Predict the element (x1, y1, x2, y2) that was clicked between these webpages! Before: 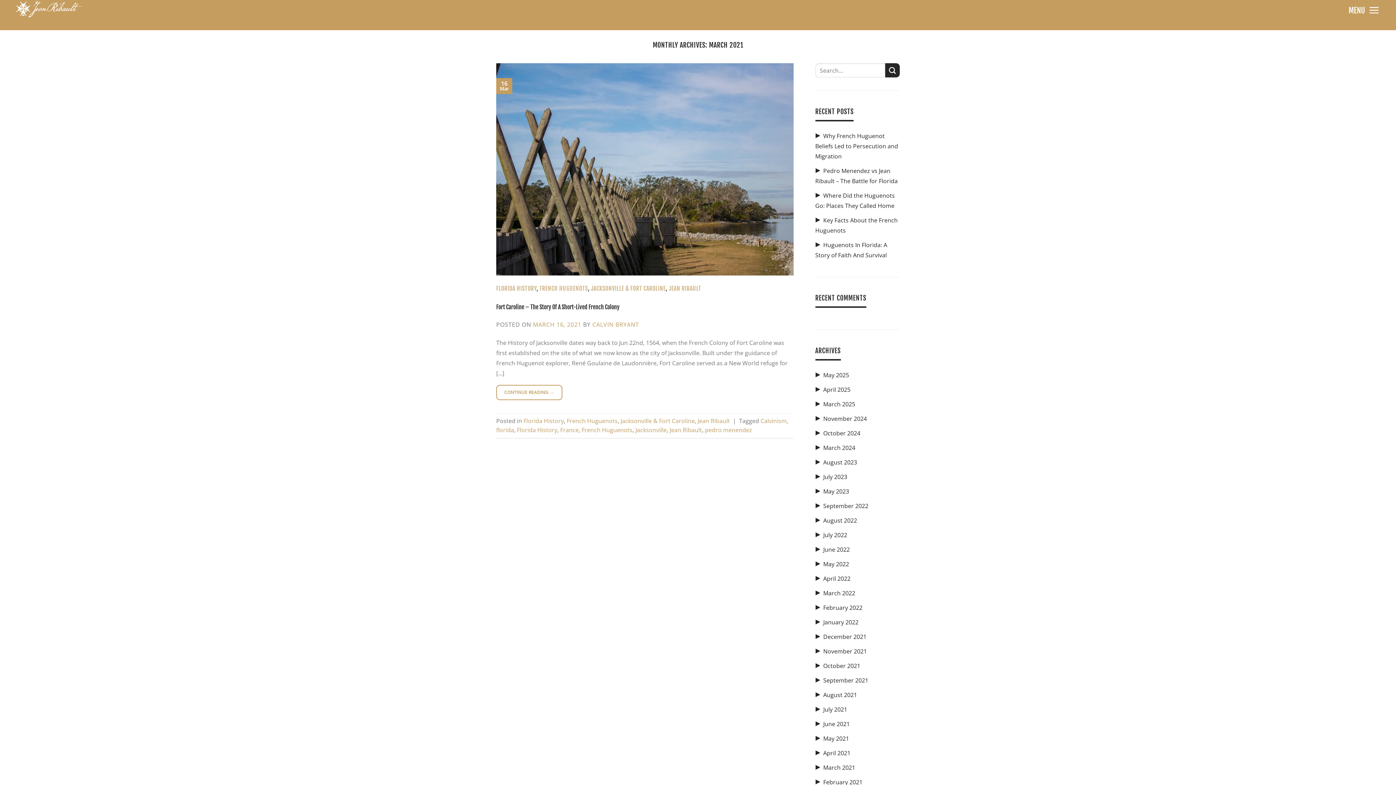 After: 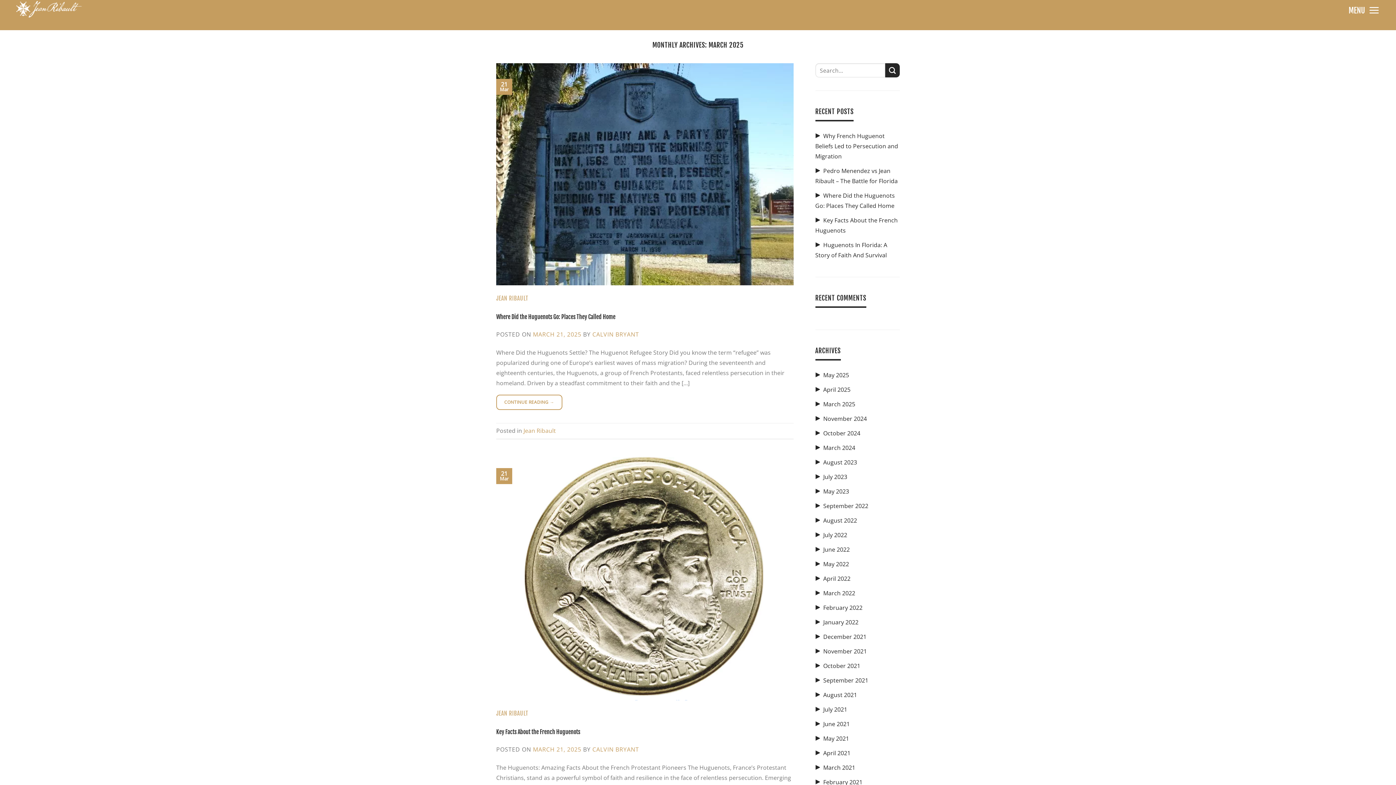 Action: label: March 2025 bbox: (815, 397, 855, 411)